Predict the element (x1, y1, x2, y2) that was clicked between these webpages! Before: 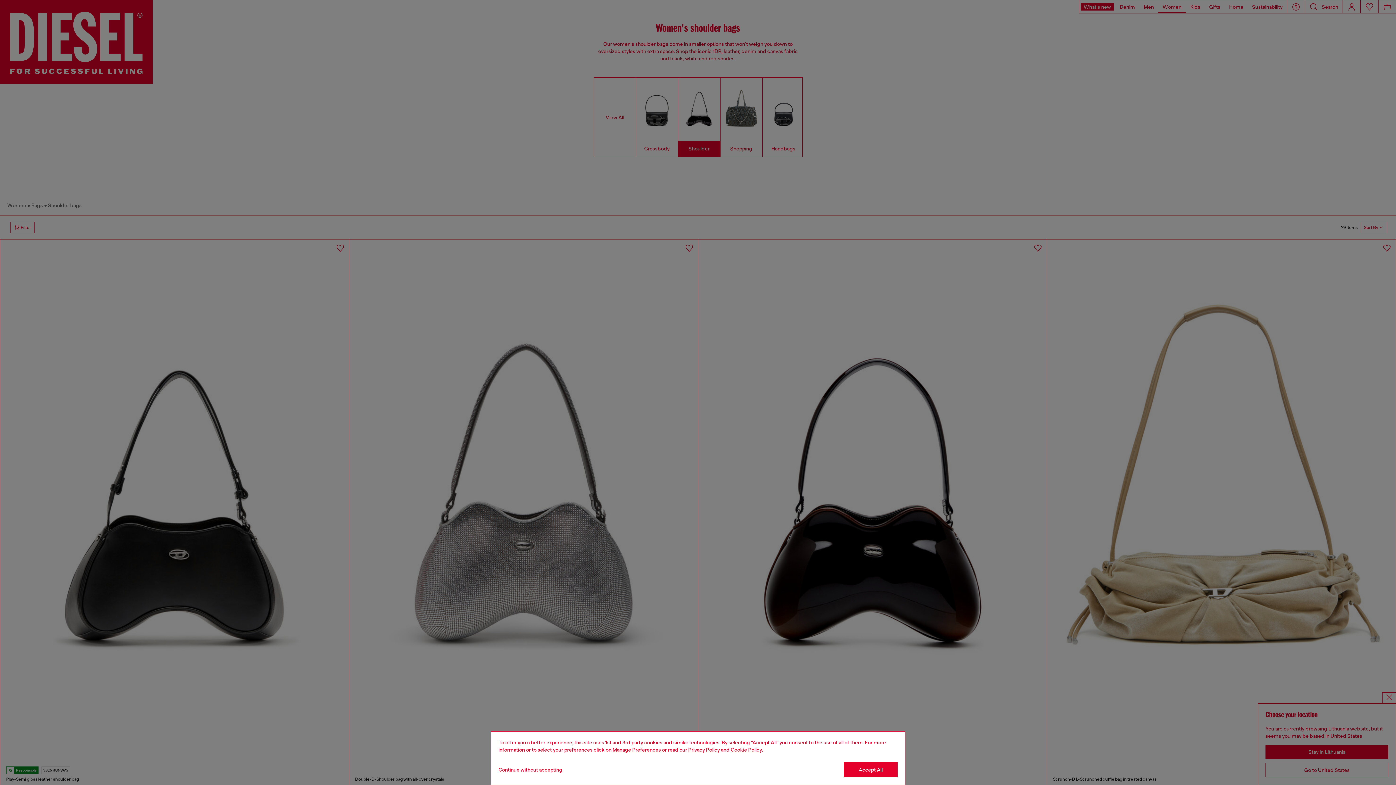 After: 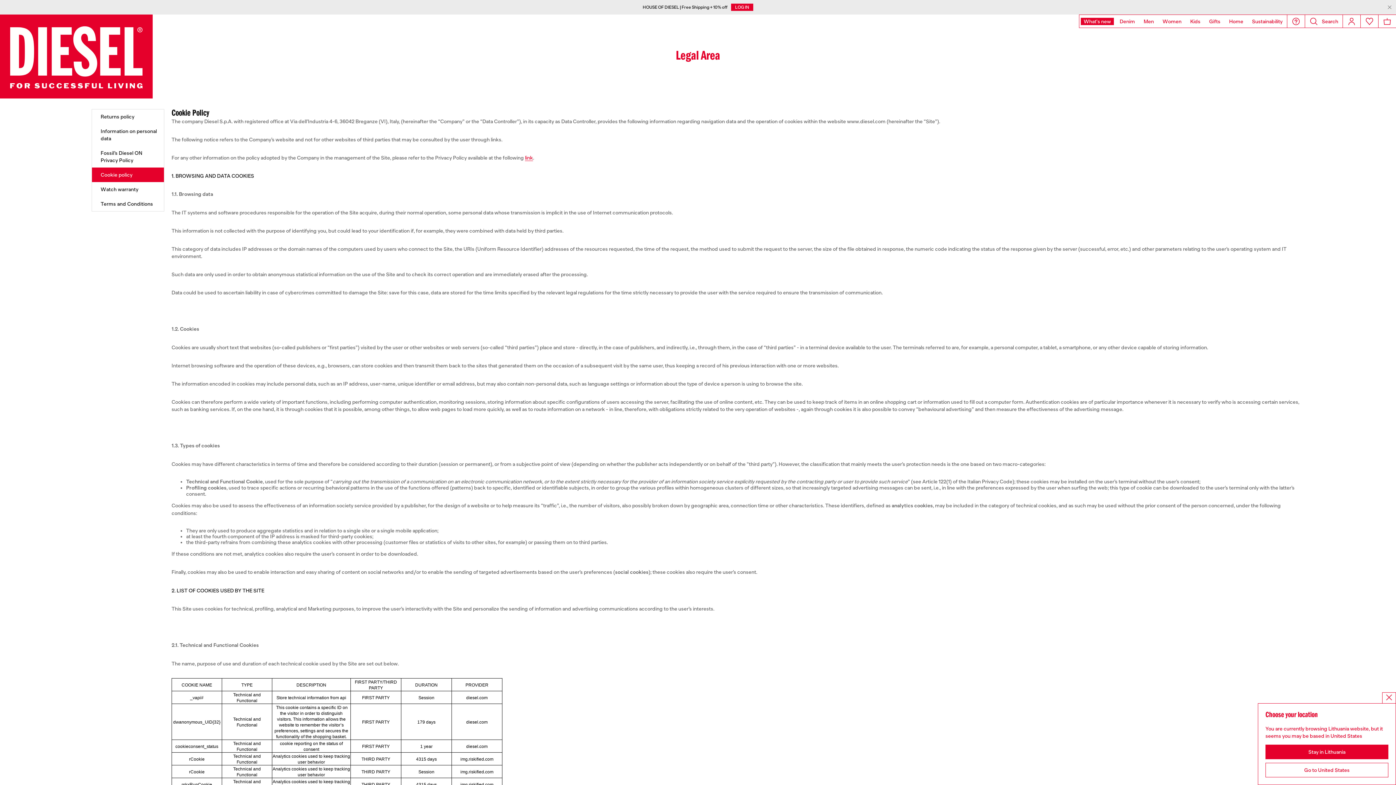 Action: bbox: (730, 747, 762, 753) label: Cookie Policy